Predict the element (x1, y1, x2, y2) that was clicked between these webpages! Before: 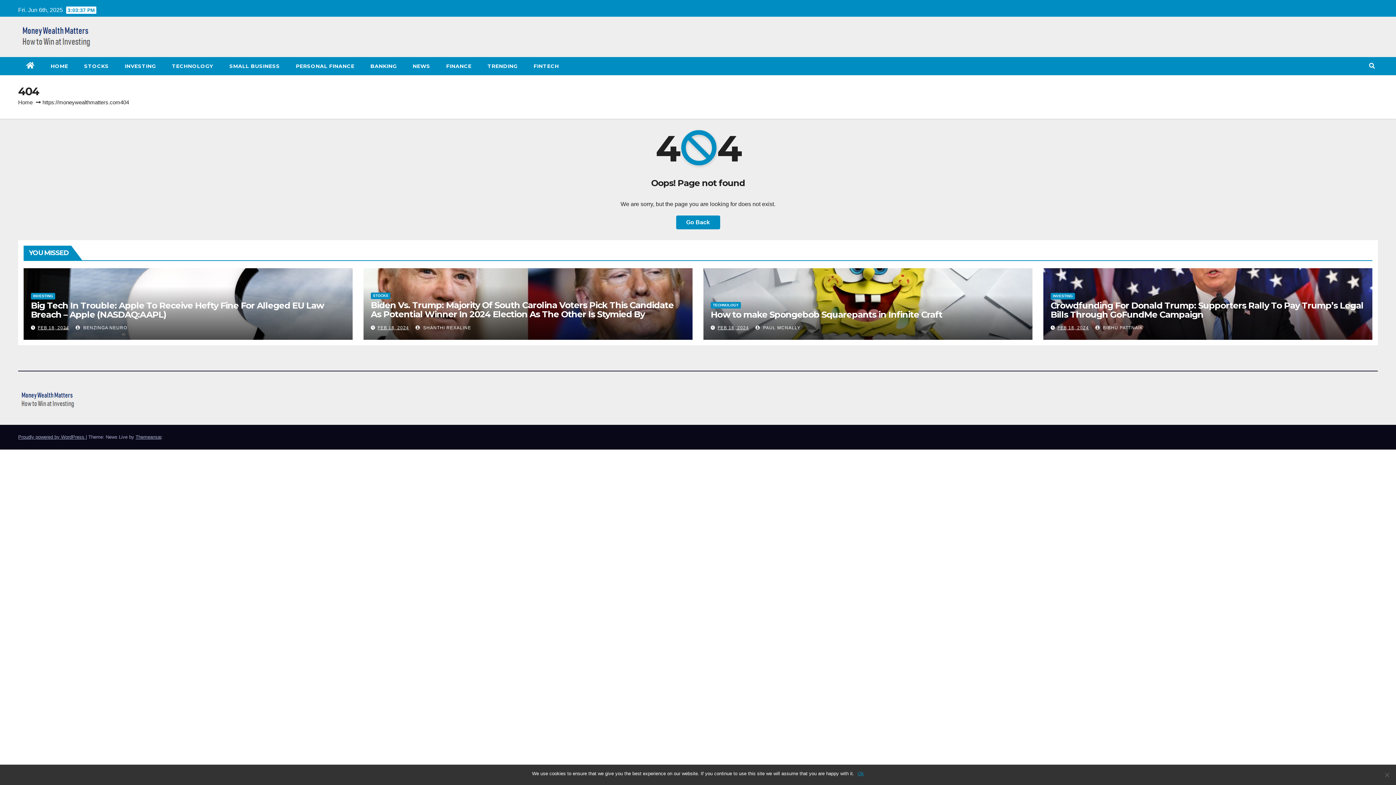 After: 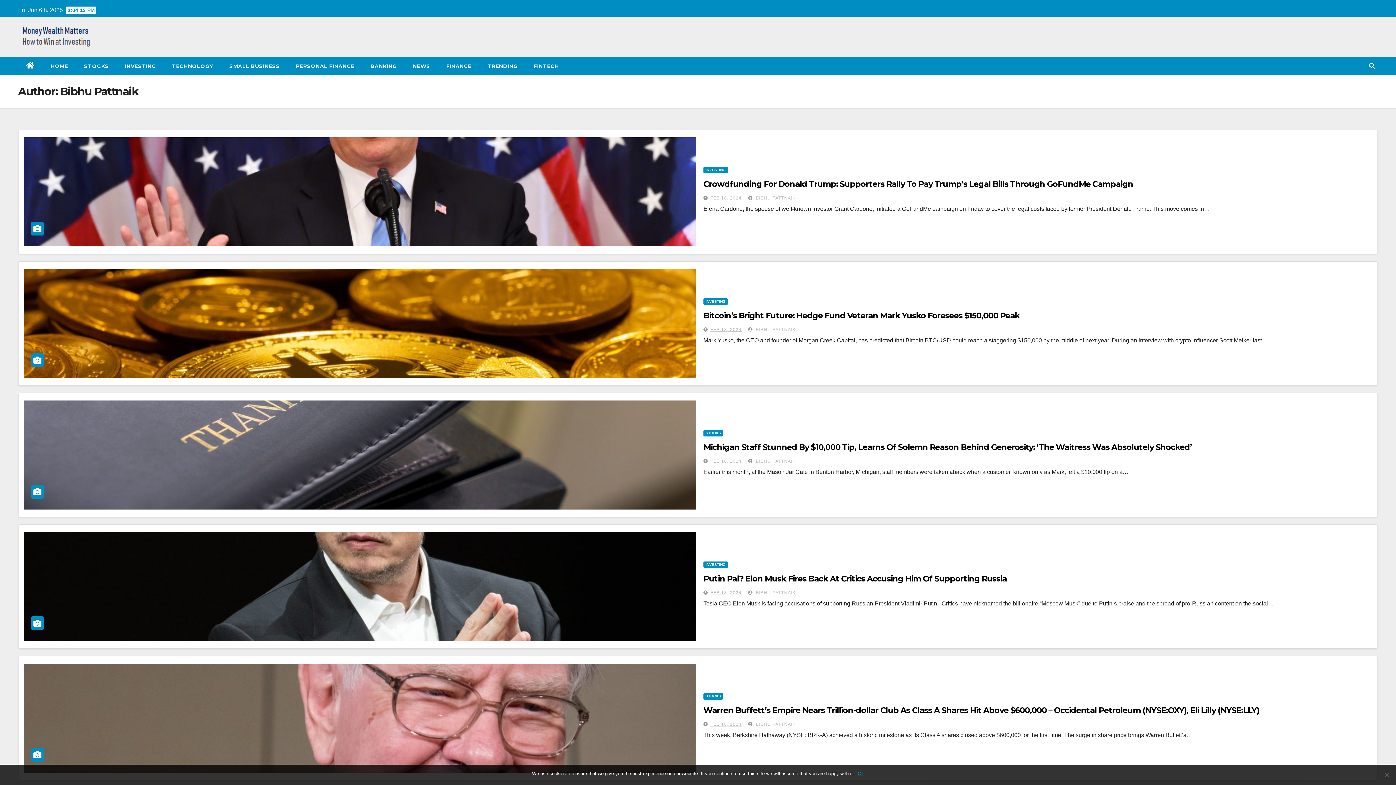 Action: bbox: (1095, 325, 1143, 330) label:  BIBHU PATTNAIK